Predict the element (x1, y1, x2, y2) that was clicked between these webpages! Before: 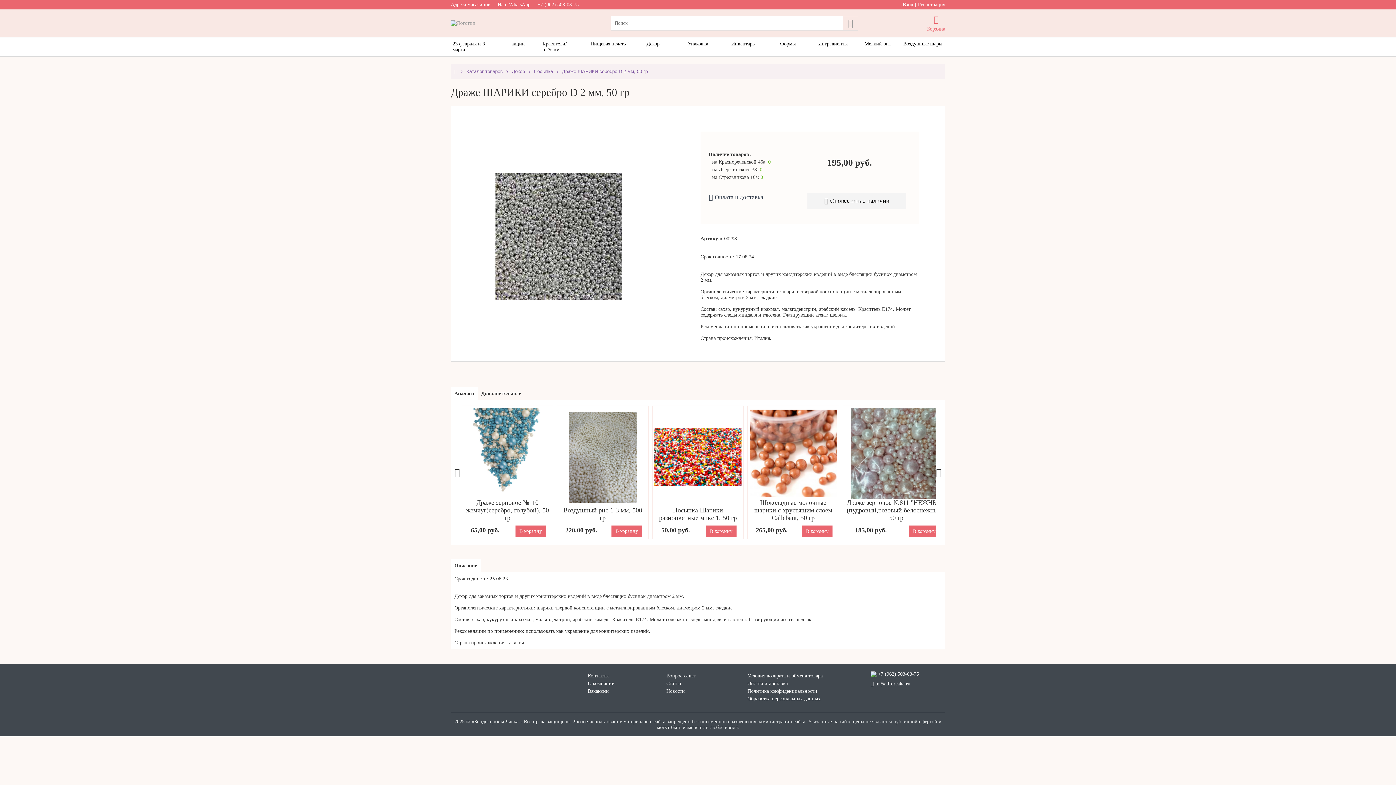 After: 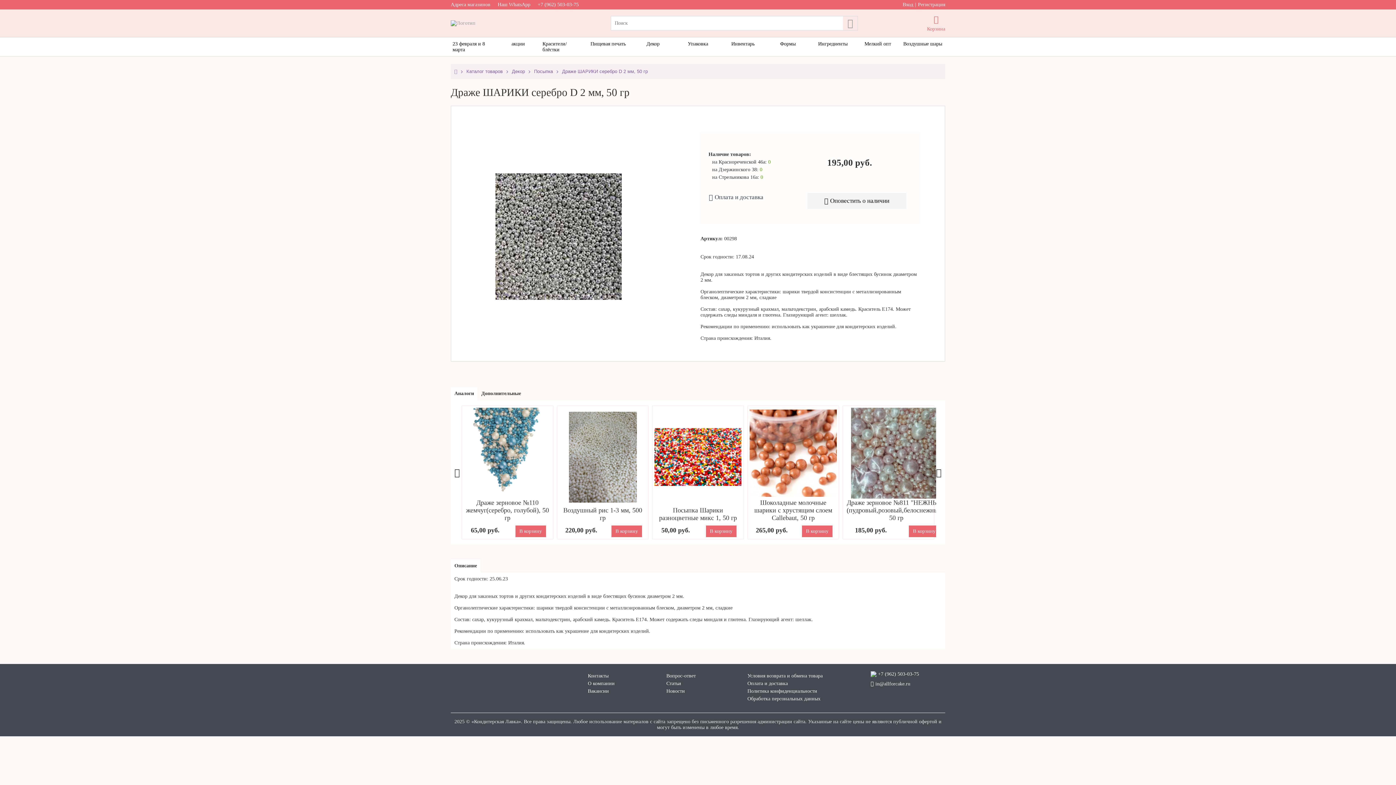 Action: label: В корзину bbox: (515, 525, 546, 537)